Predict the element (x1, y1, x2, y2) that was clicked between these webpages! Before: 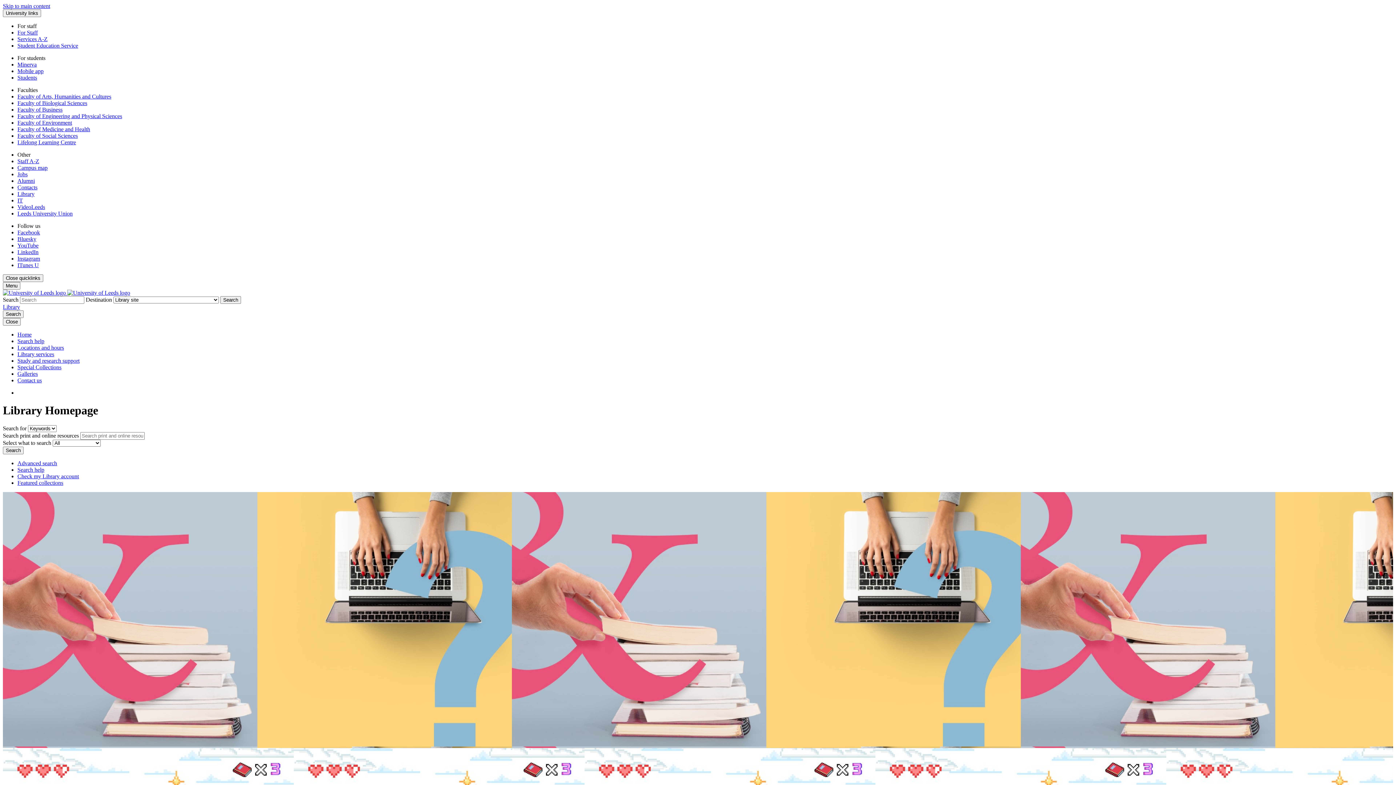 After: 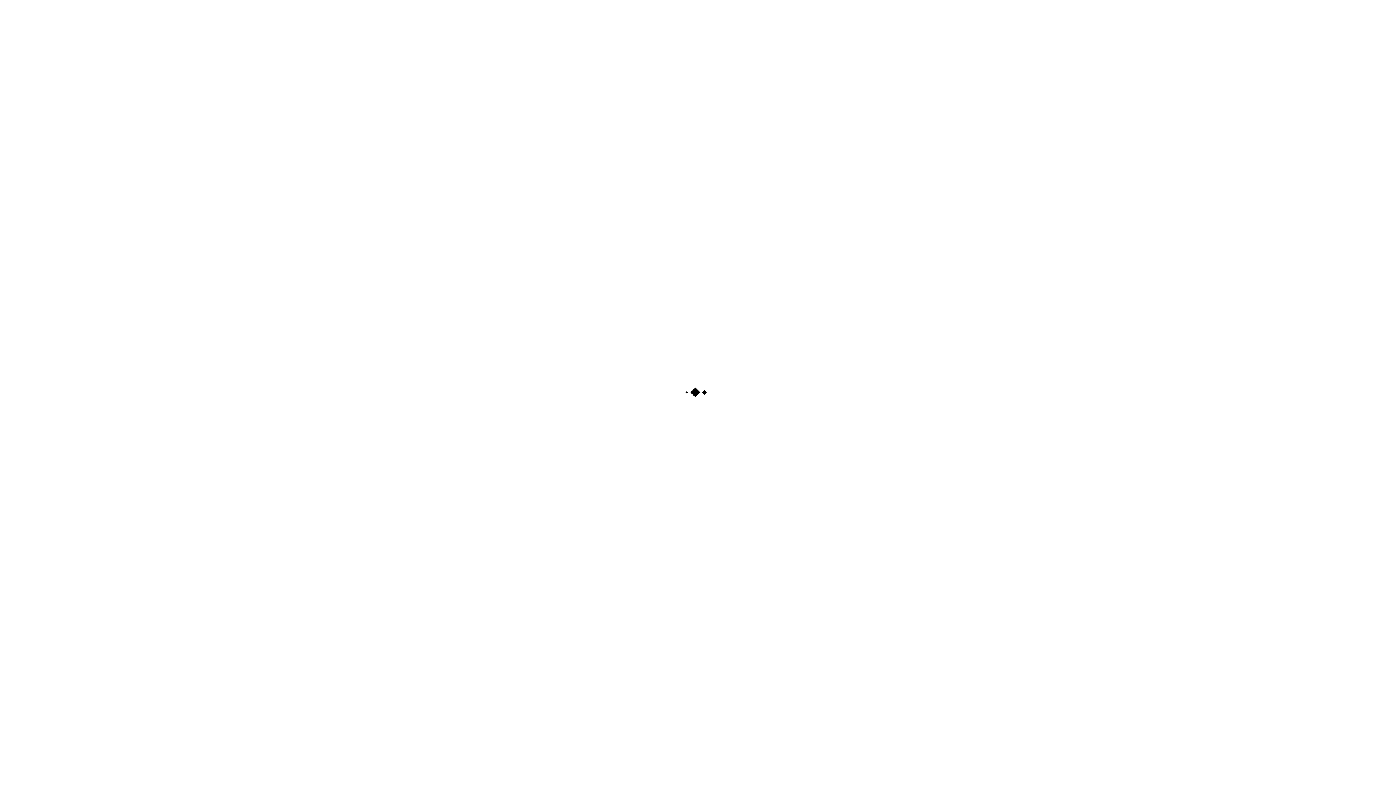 Action: label: Search bbox: (2, 446, 23, 454)